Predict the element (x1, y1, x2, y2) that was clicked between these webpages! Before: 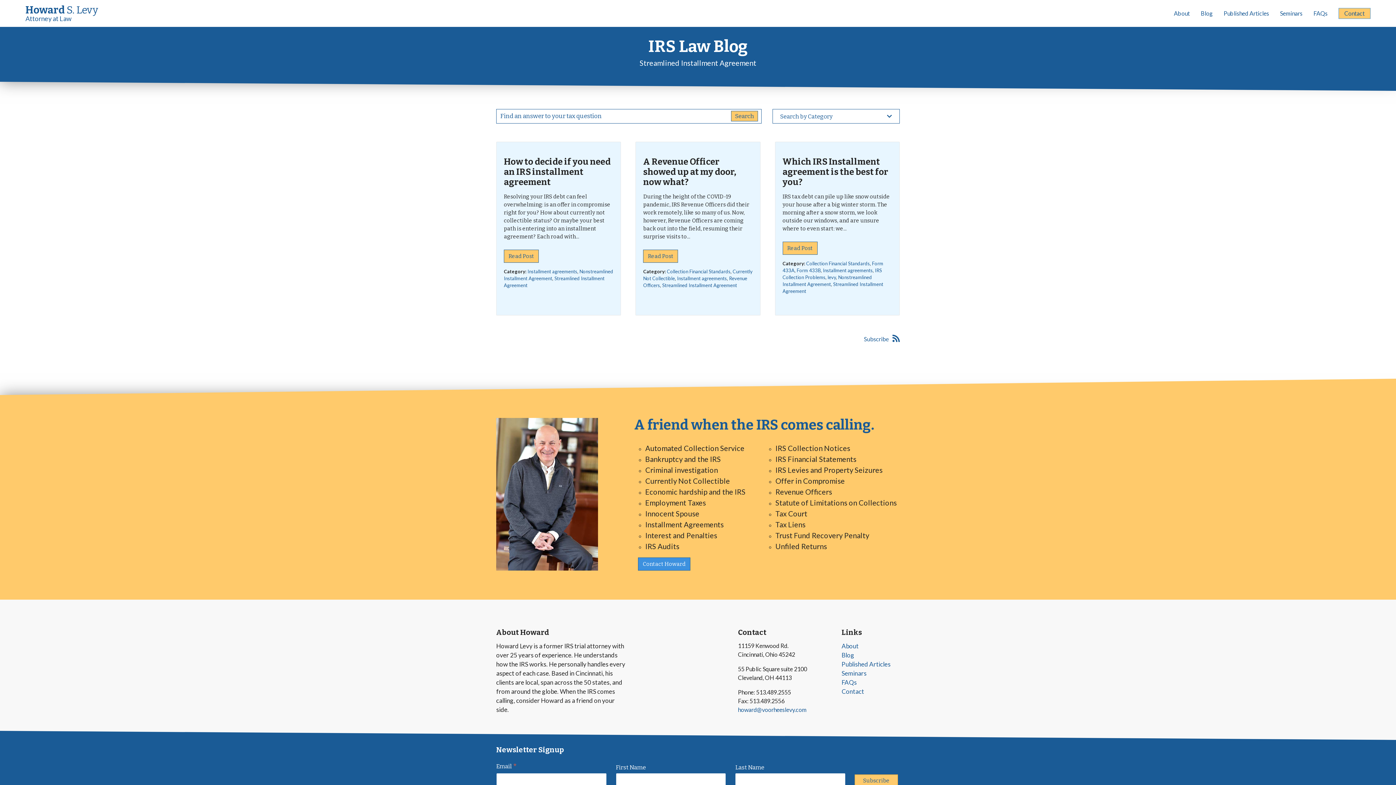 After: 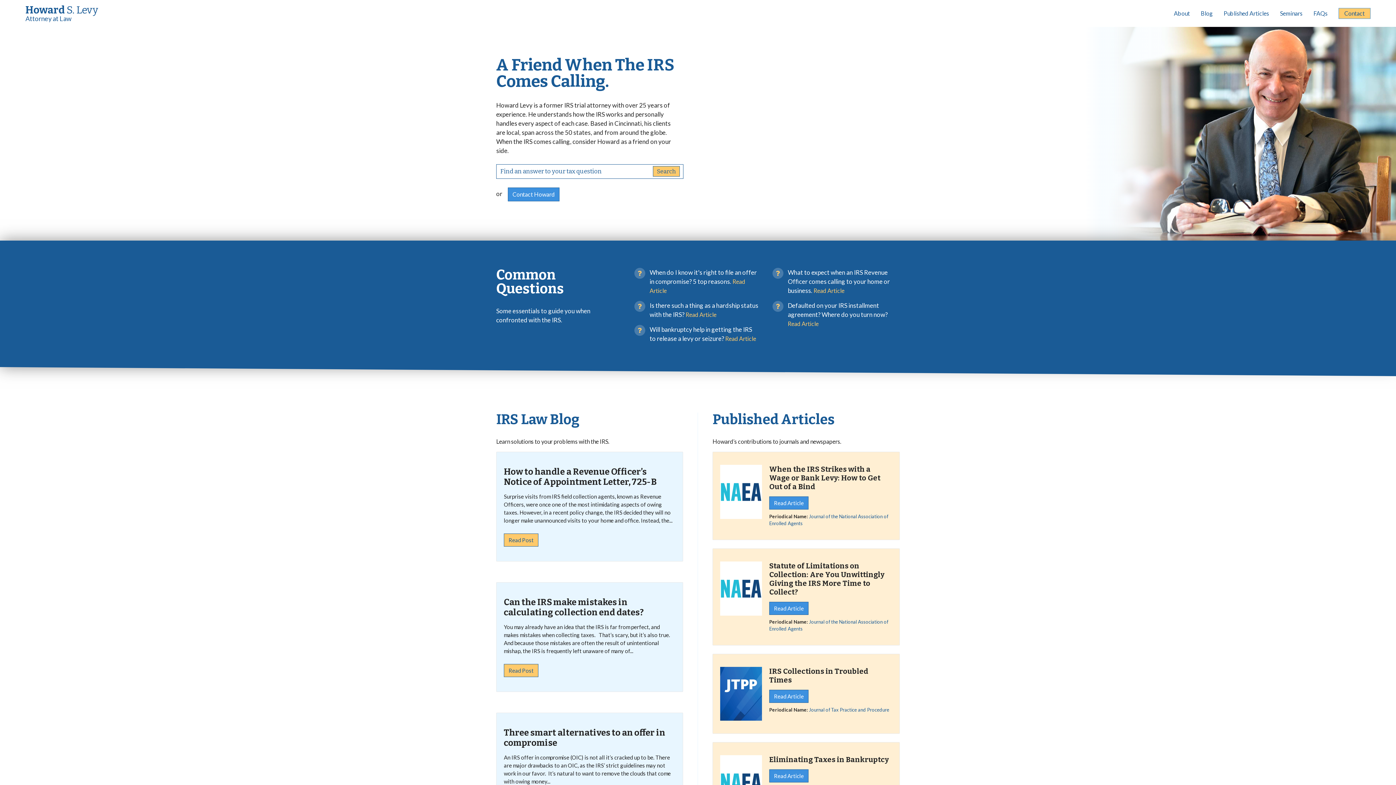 Action: bbox: (25, 5, 98, 21) label: Howard S. Levy
Attorney at Law